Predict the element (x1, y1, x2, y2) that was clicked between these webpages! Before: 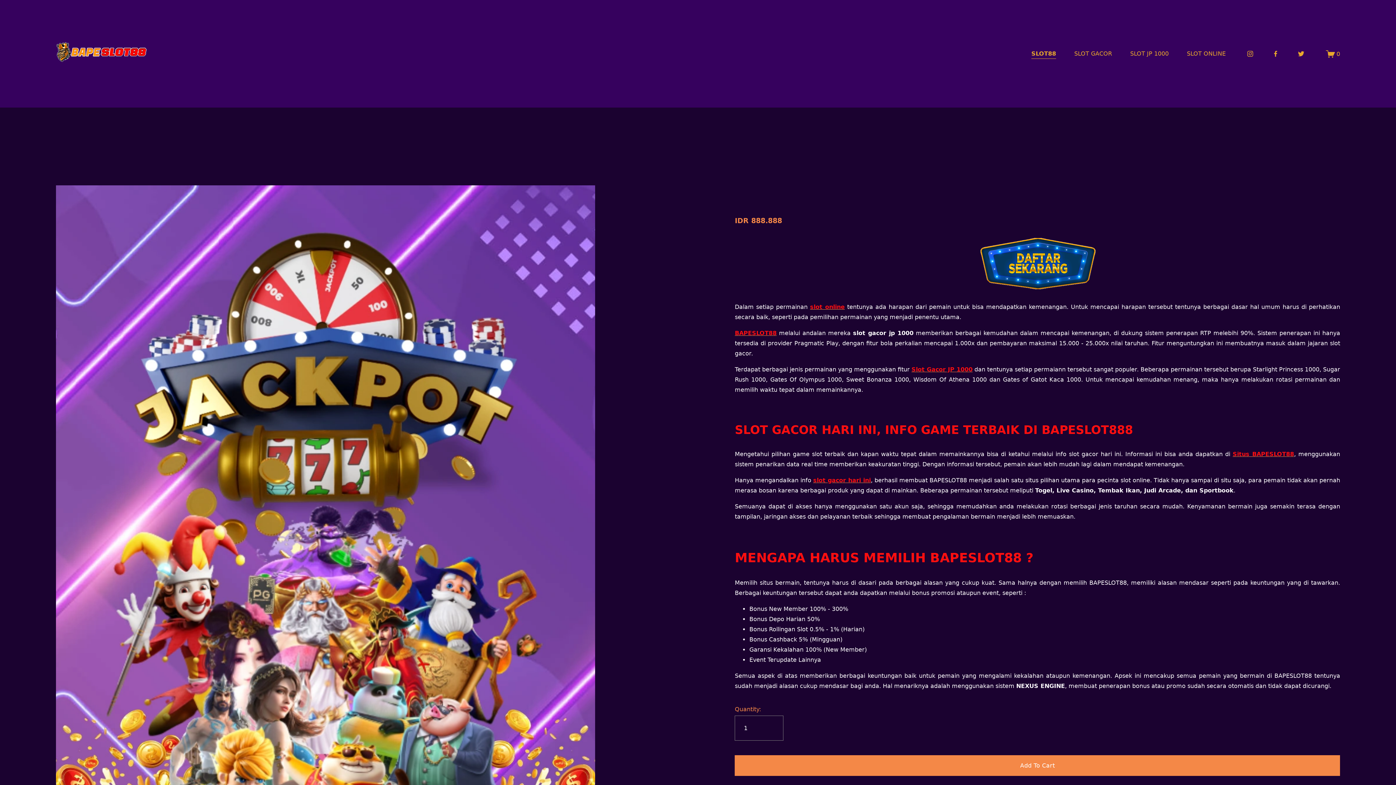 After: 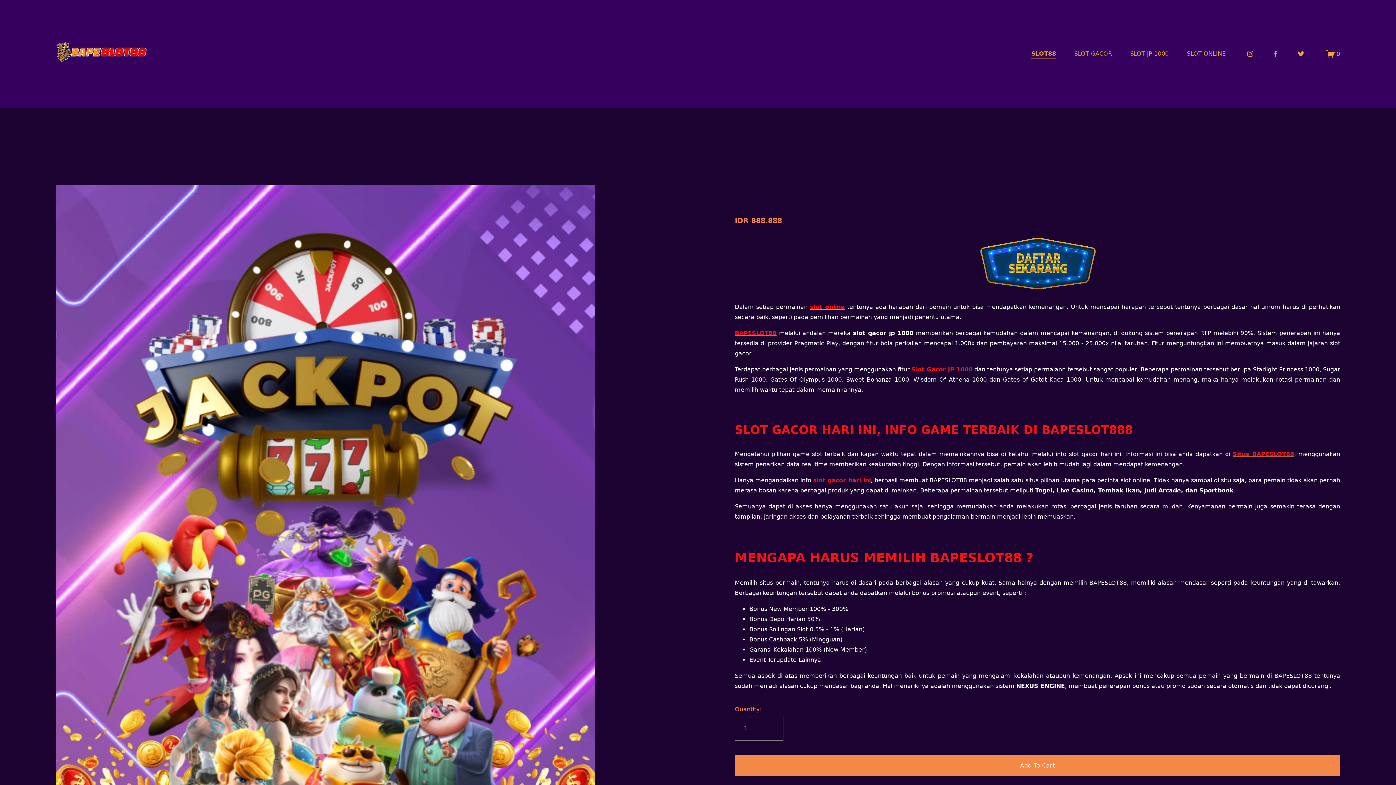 Action: bbox: (1031, 48, 1056, 59) label: SLOT88